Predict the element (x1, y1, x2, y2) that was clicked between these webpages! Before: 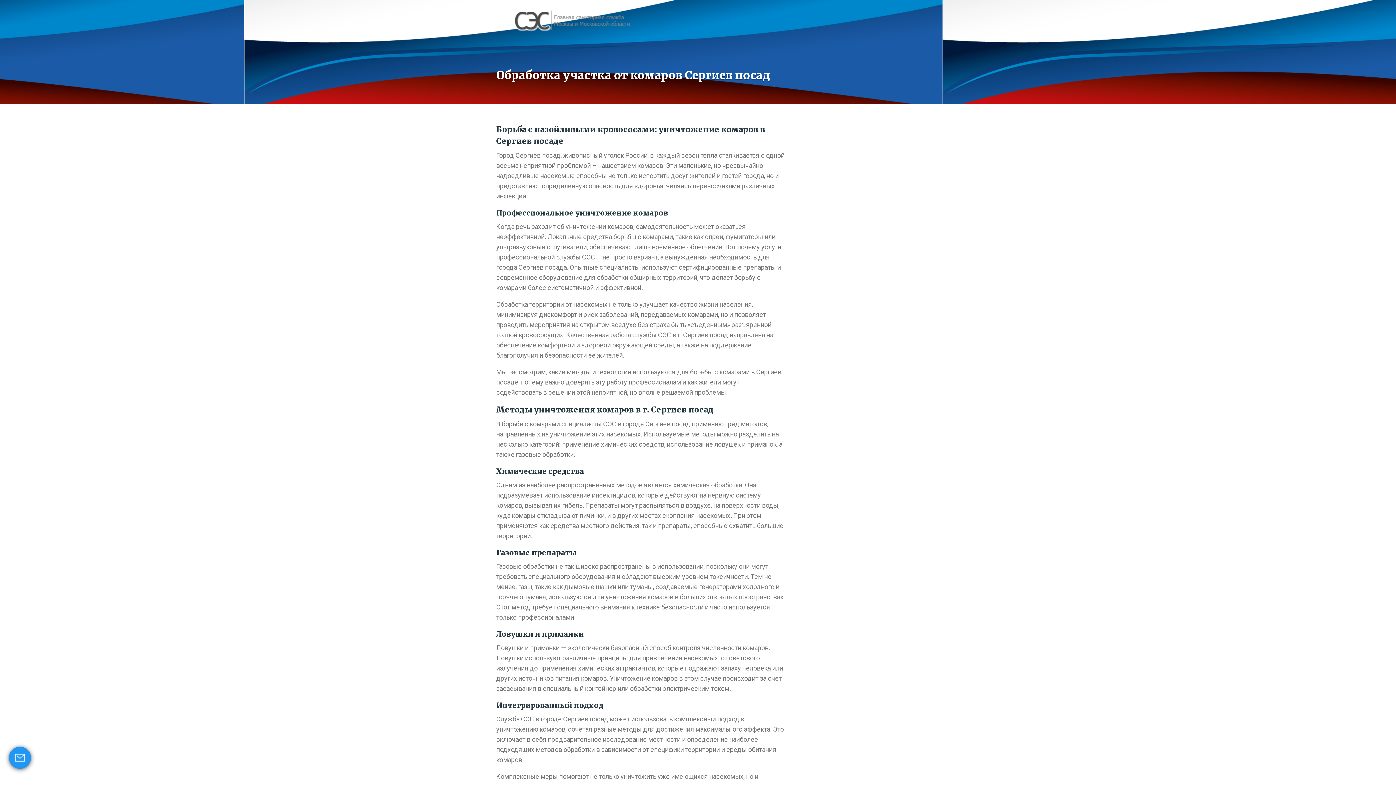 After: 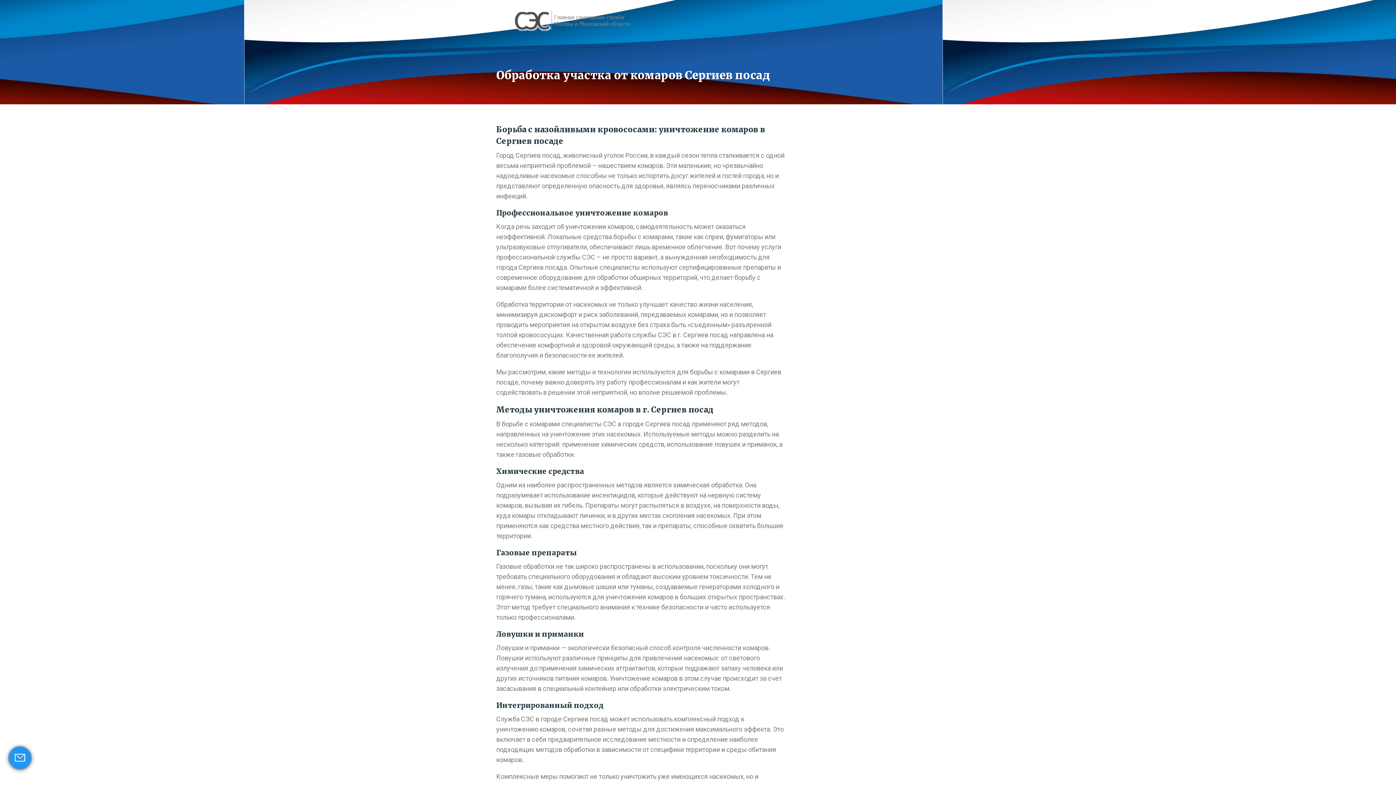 Action: bbox: (807, 98, 900, 124) label: Экспертизы в лаборатории